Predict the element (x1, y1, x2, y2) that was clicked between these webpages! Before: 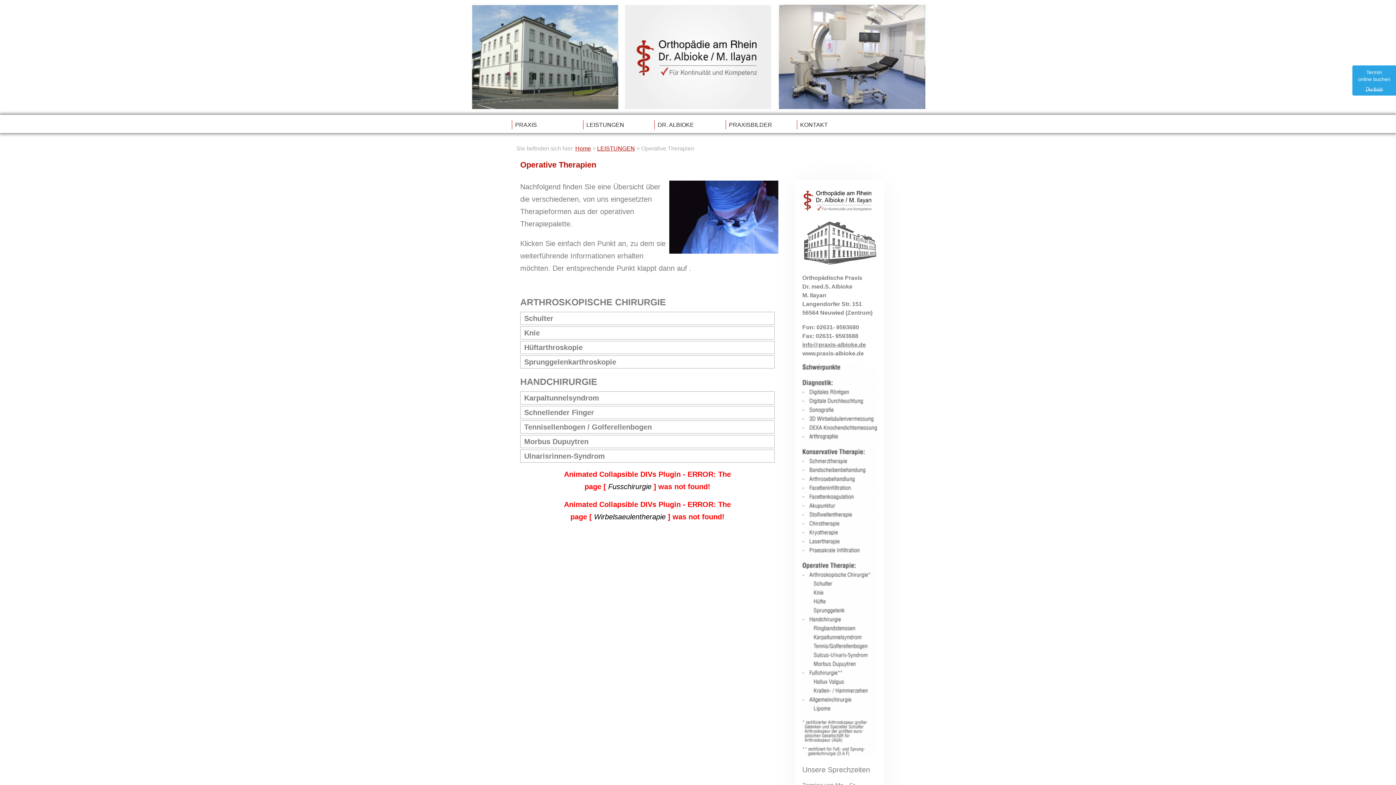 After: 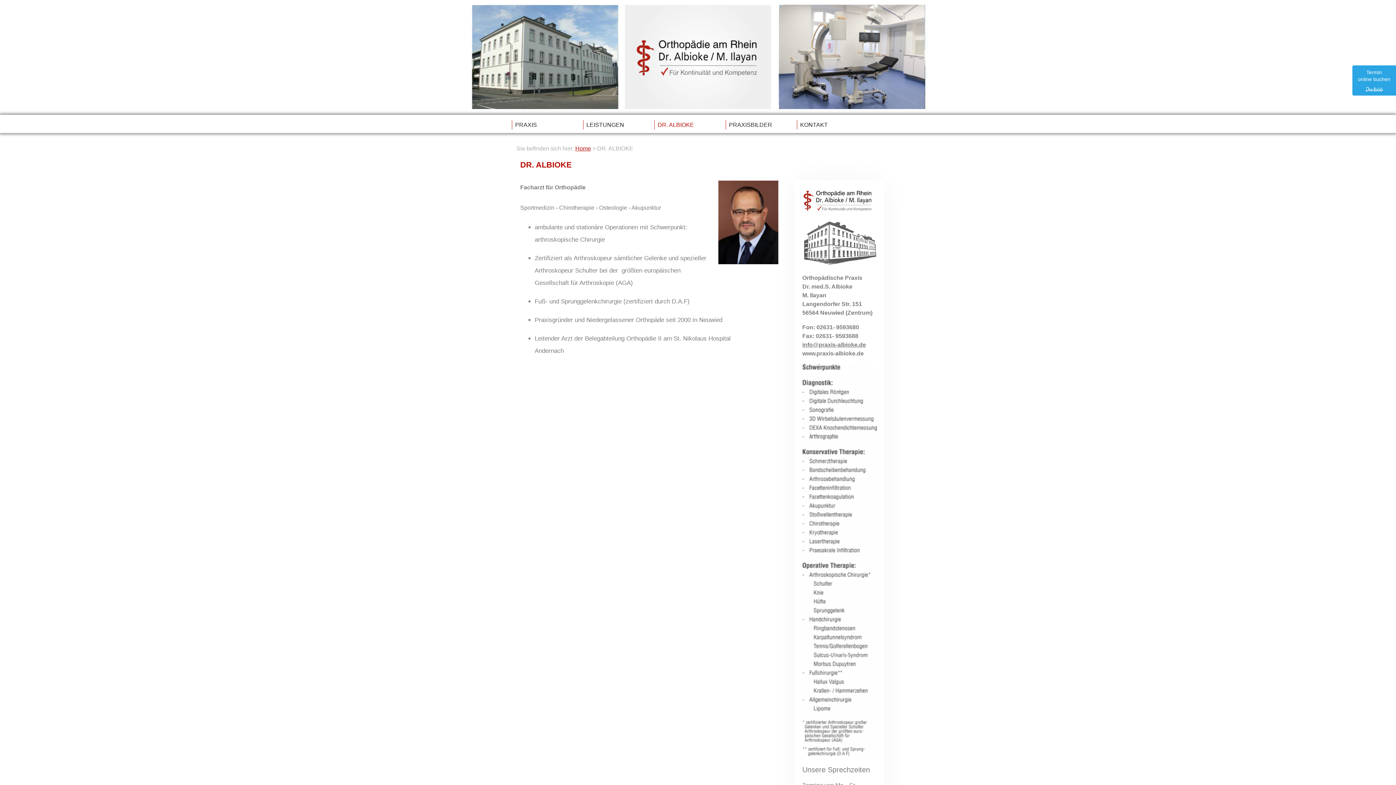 Action: label: DR. ALBIOKE bbox: (654, 120, 697, 129)